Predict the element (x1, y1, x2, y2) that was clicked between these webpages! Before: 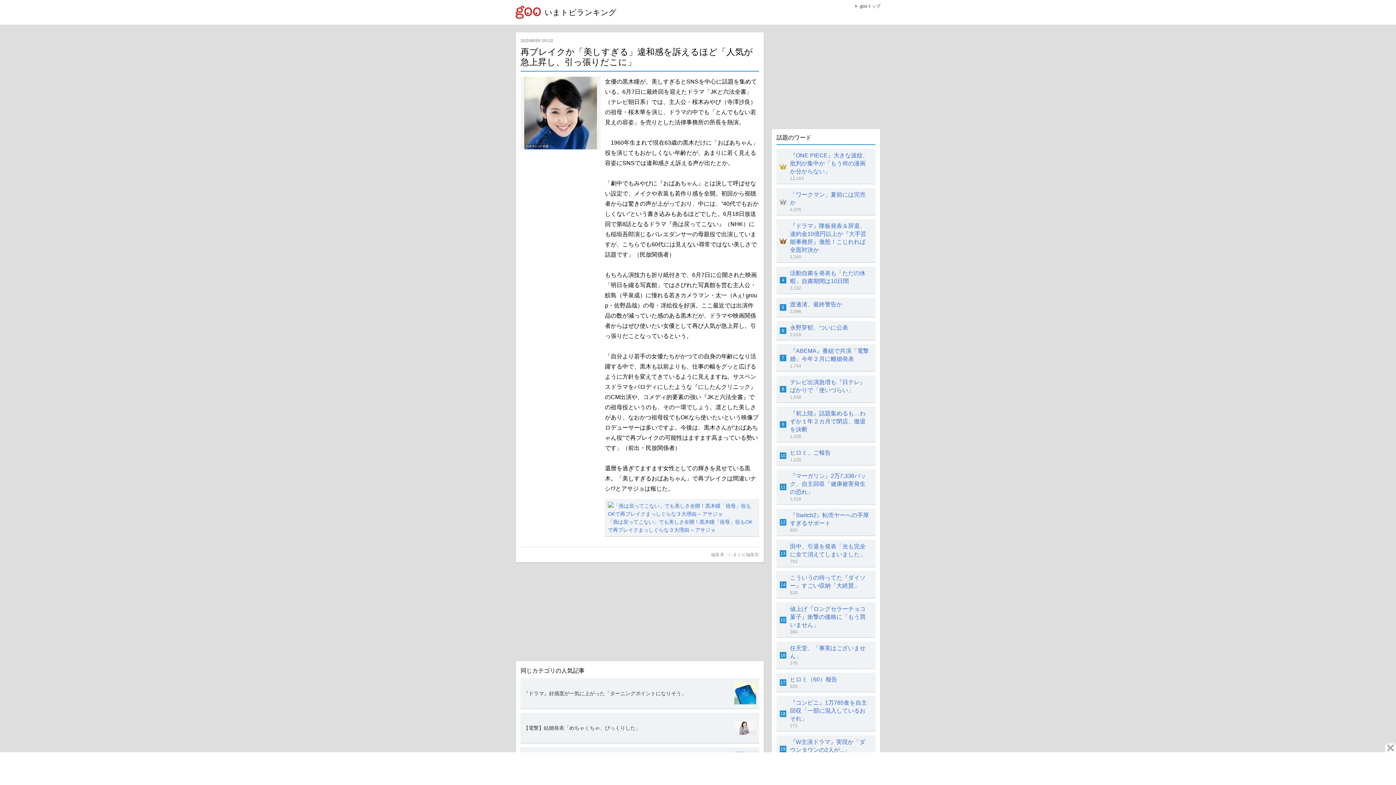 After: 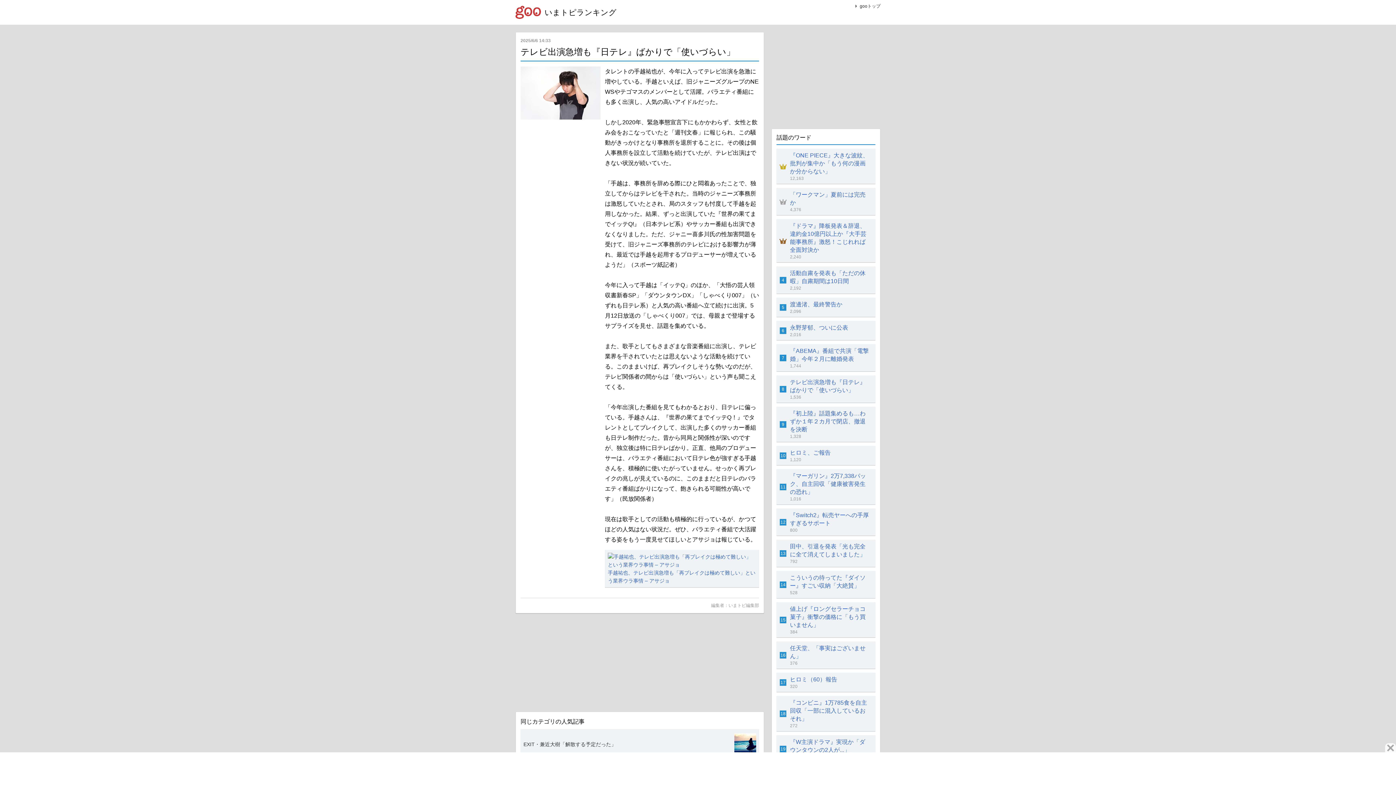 Action: bbox: (776, 375, 875, 403) label: 8
	
テレビ出演急増も『日テレ』ばかりで「使いづらい」
1,536